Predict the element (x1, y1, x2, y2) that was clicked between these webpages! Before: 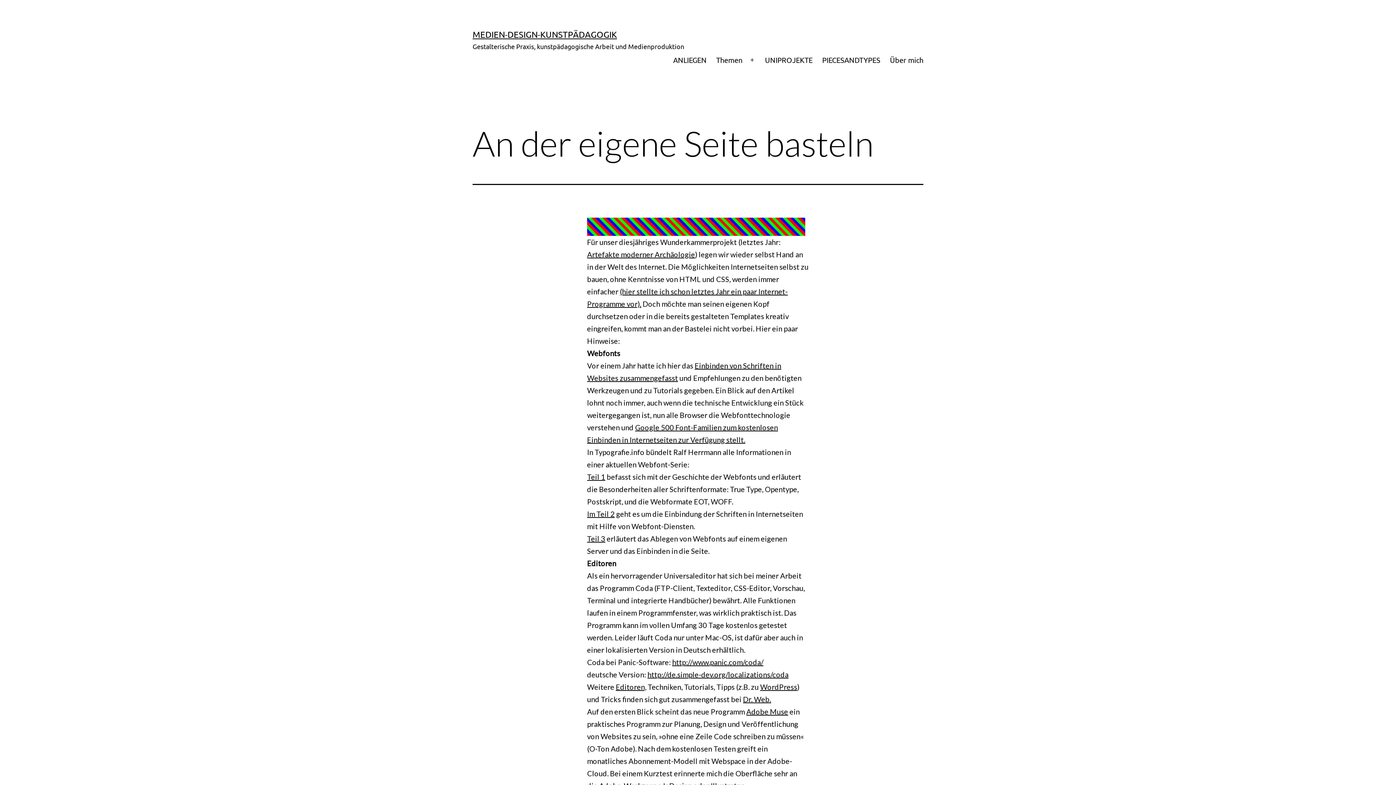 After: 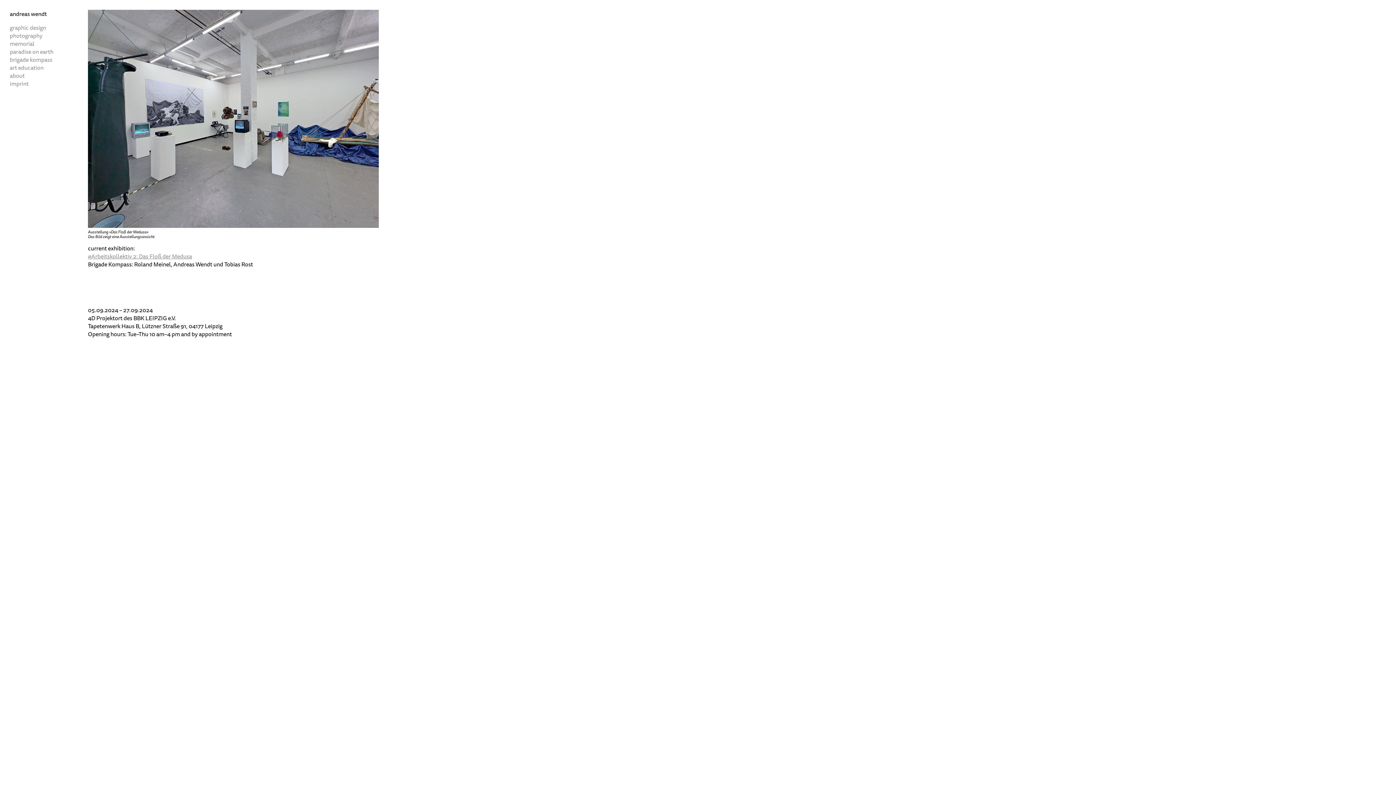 Action: label: Über mich bbox: (885, 50, 928, 69)